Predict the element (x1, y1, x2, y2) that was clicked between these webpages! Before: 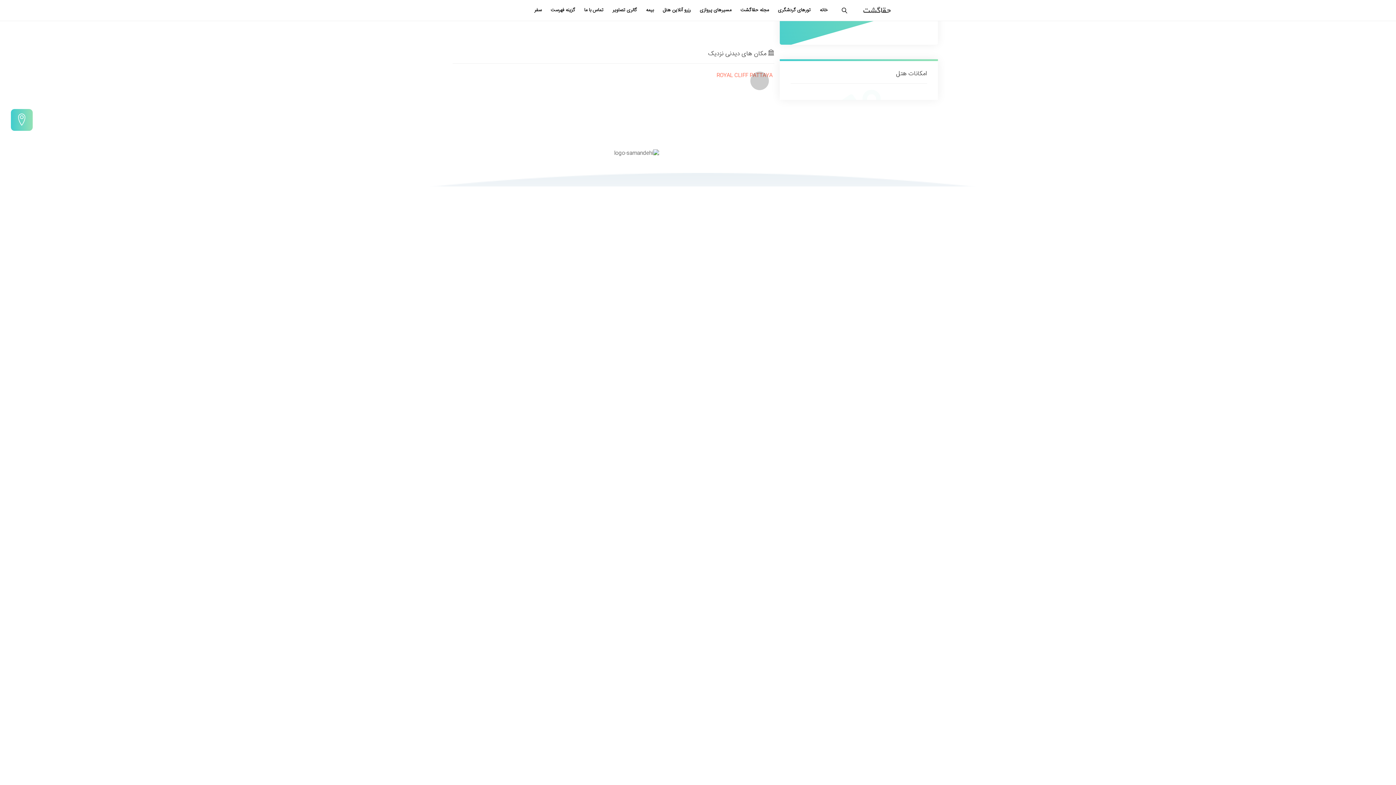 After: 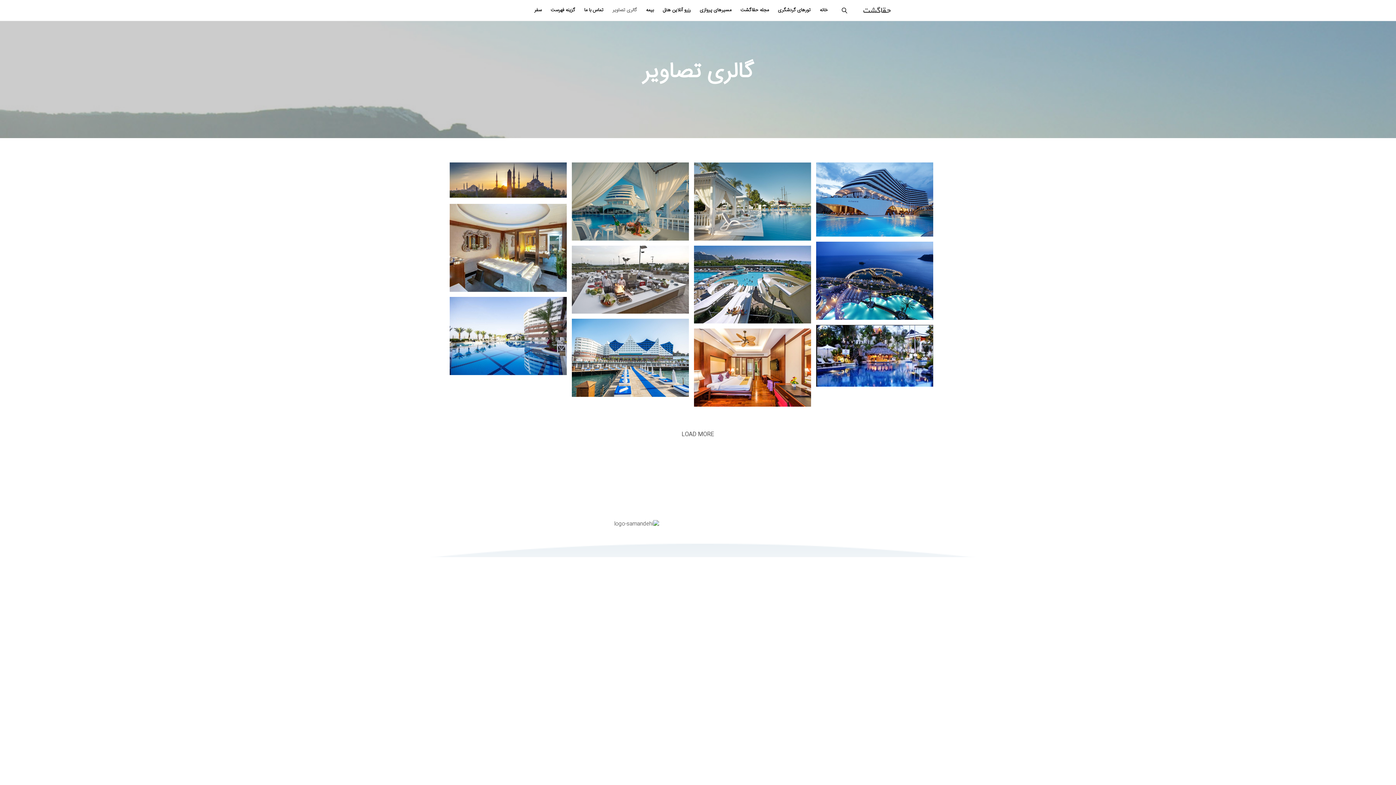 Action: bbox: (612, 5, 637, 15) label: گالری تصاویر